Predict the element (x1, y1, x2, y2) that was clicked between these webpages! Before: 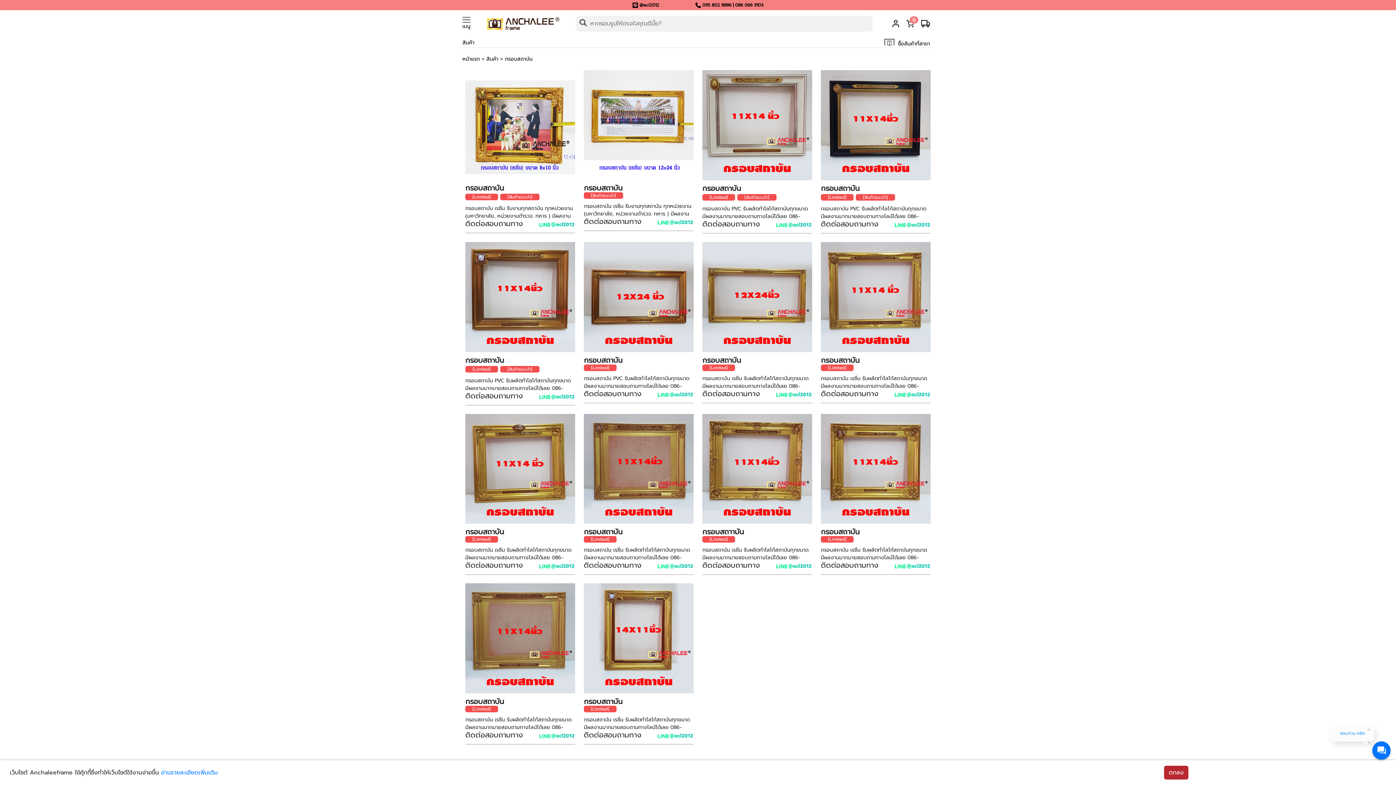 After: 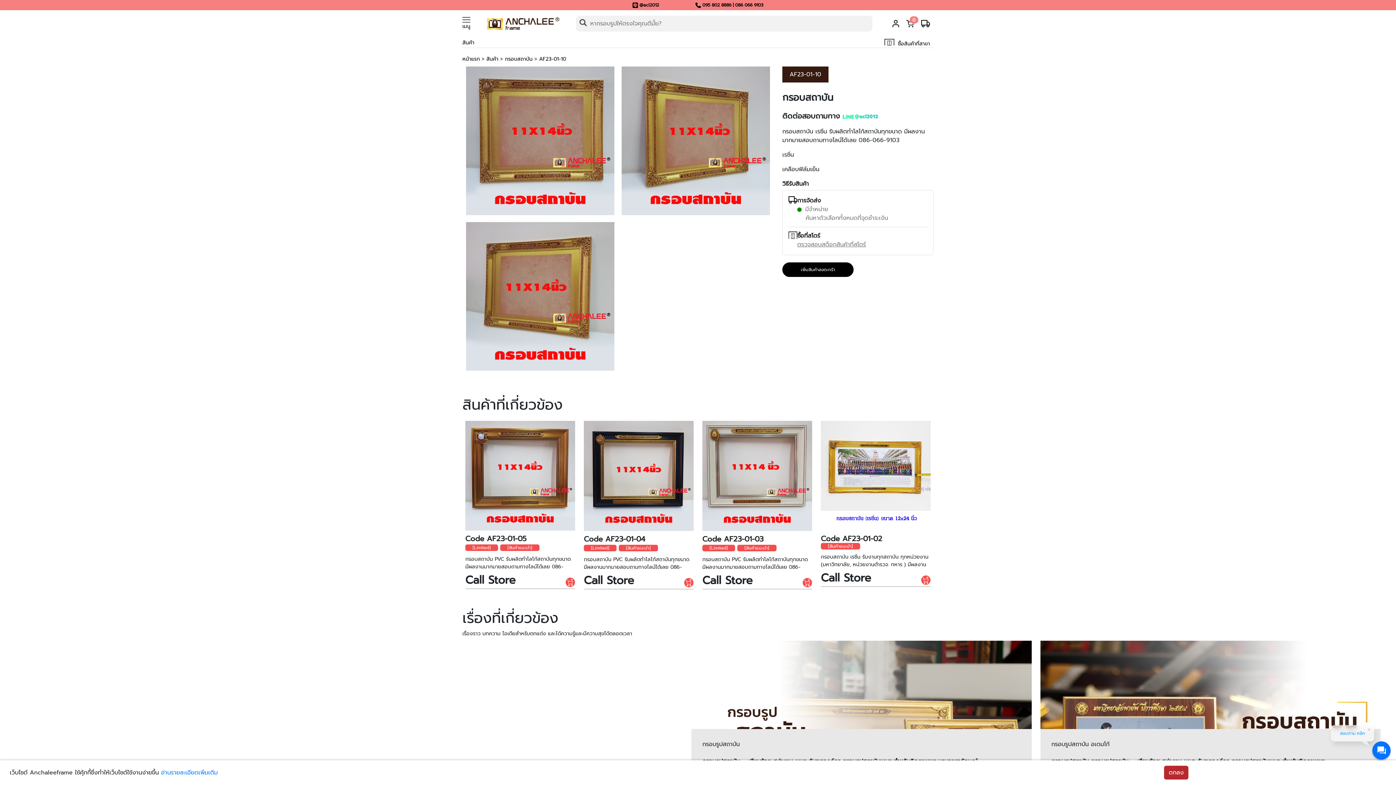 Action: bbox: (583, 414, 693, 524)